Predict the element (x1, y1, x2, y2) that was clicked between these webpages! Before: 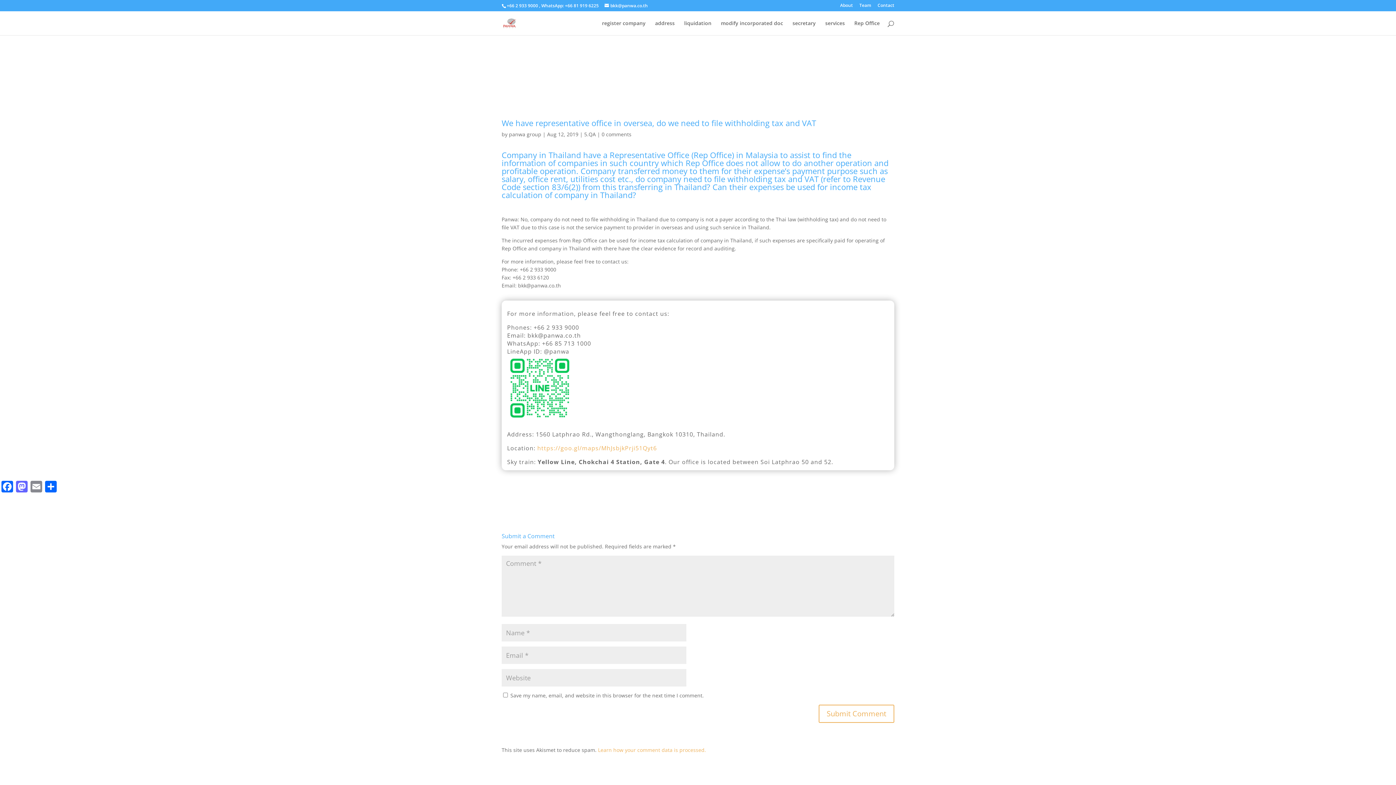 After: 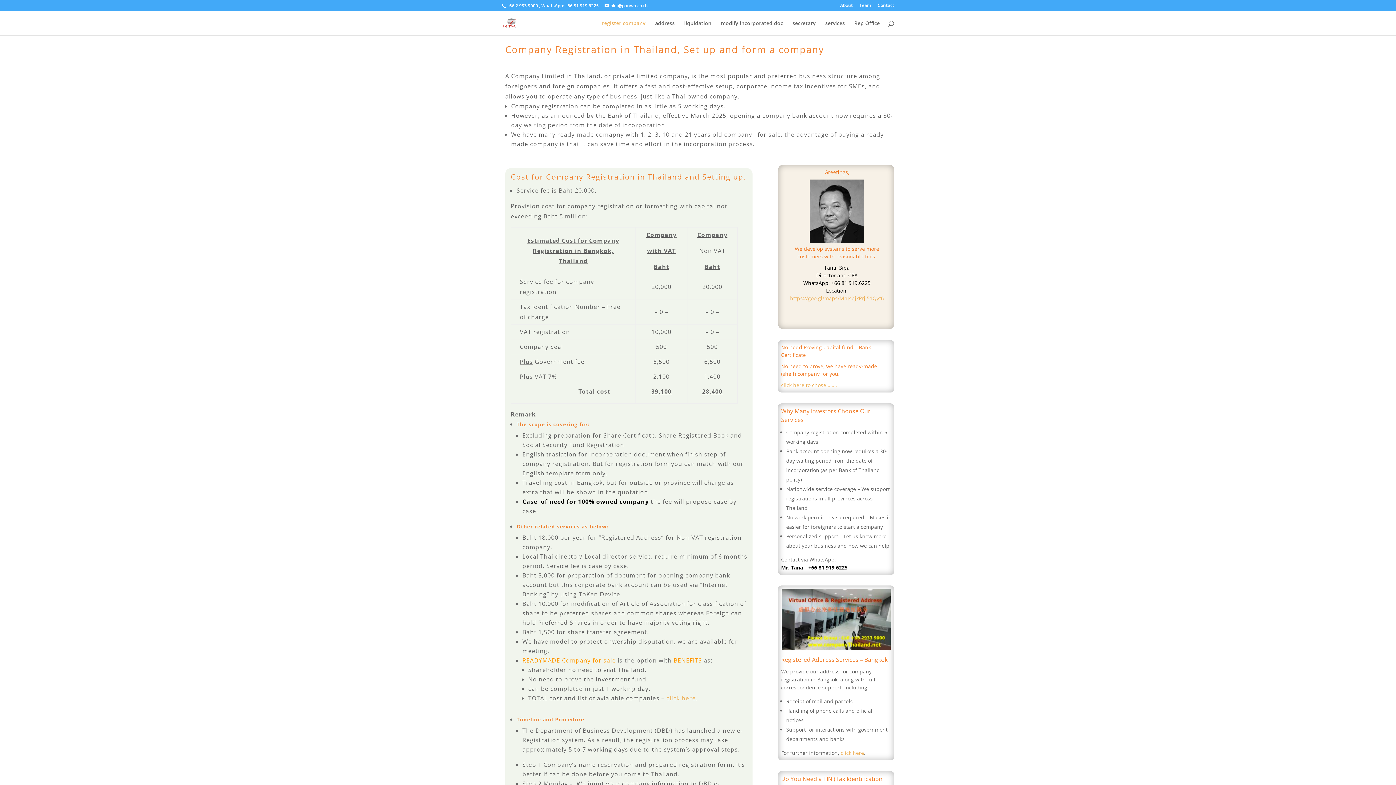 Action: bbox: (503, 19, 516, 26)